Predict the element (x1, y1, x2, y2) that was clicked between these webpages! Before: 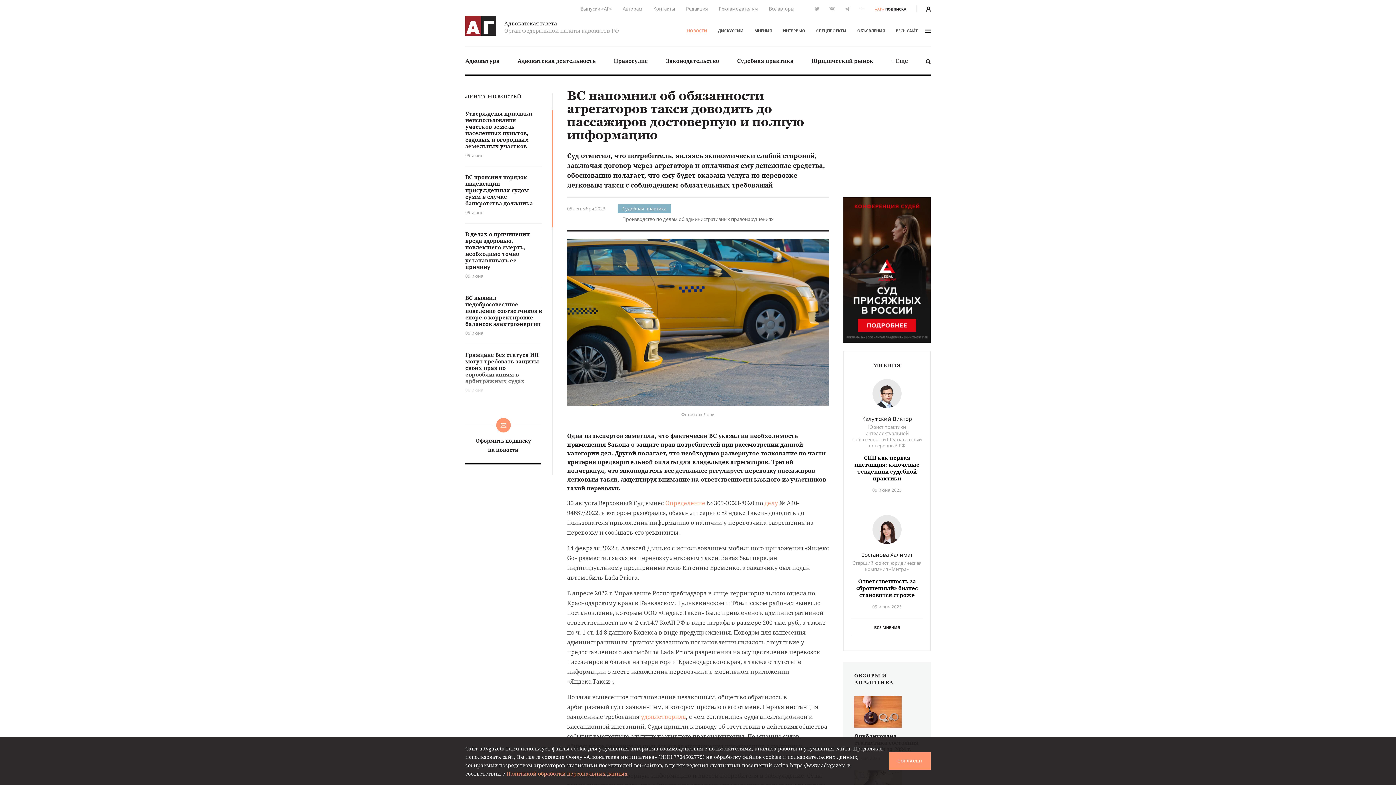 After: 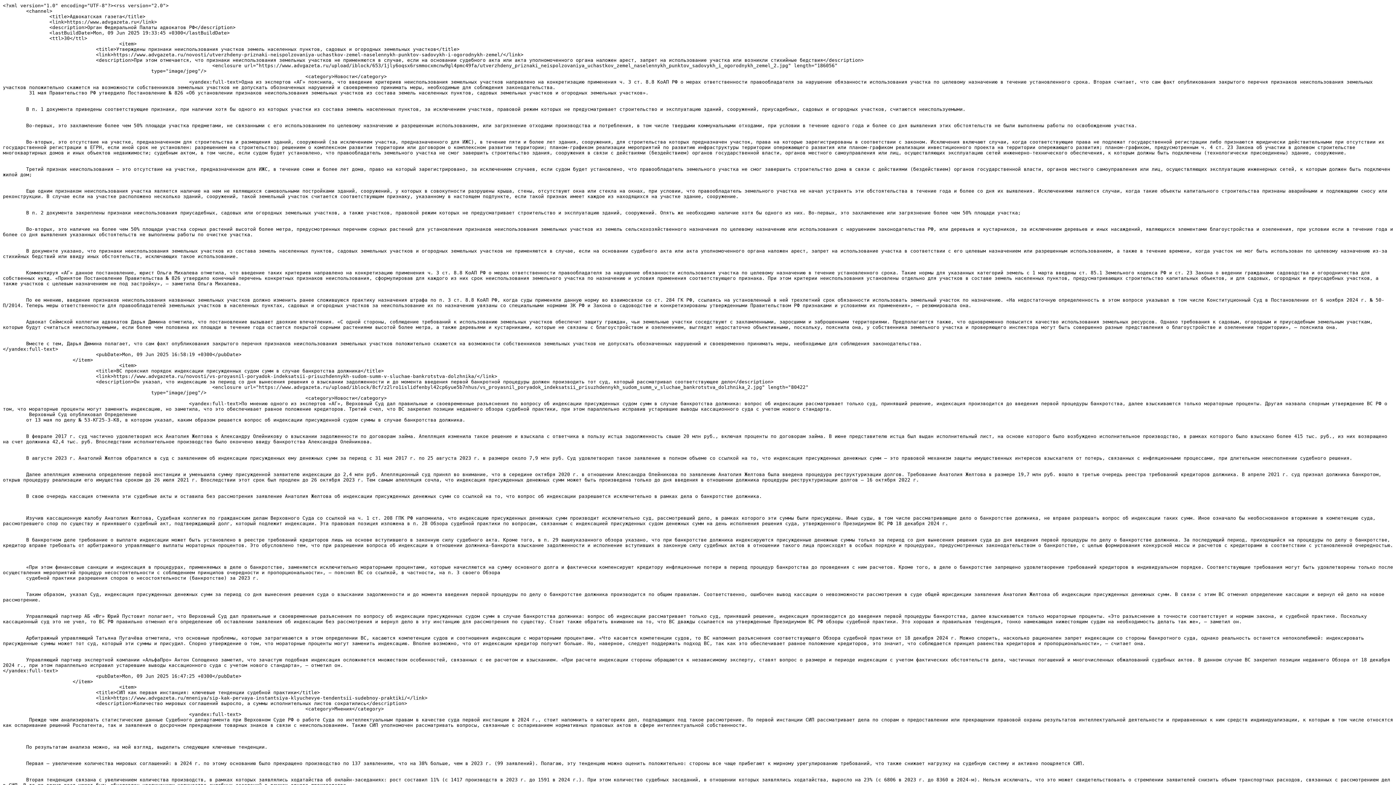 Action: label: RSS bbox: (859, 6, 865, 11)